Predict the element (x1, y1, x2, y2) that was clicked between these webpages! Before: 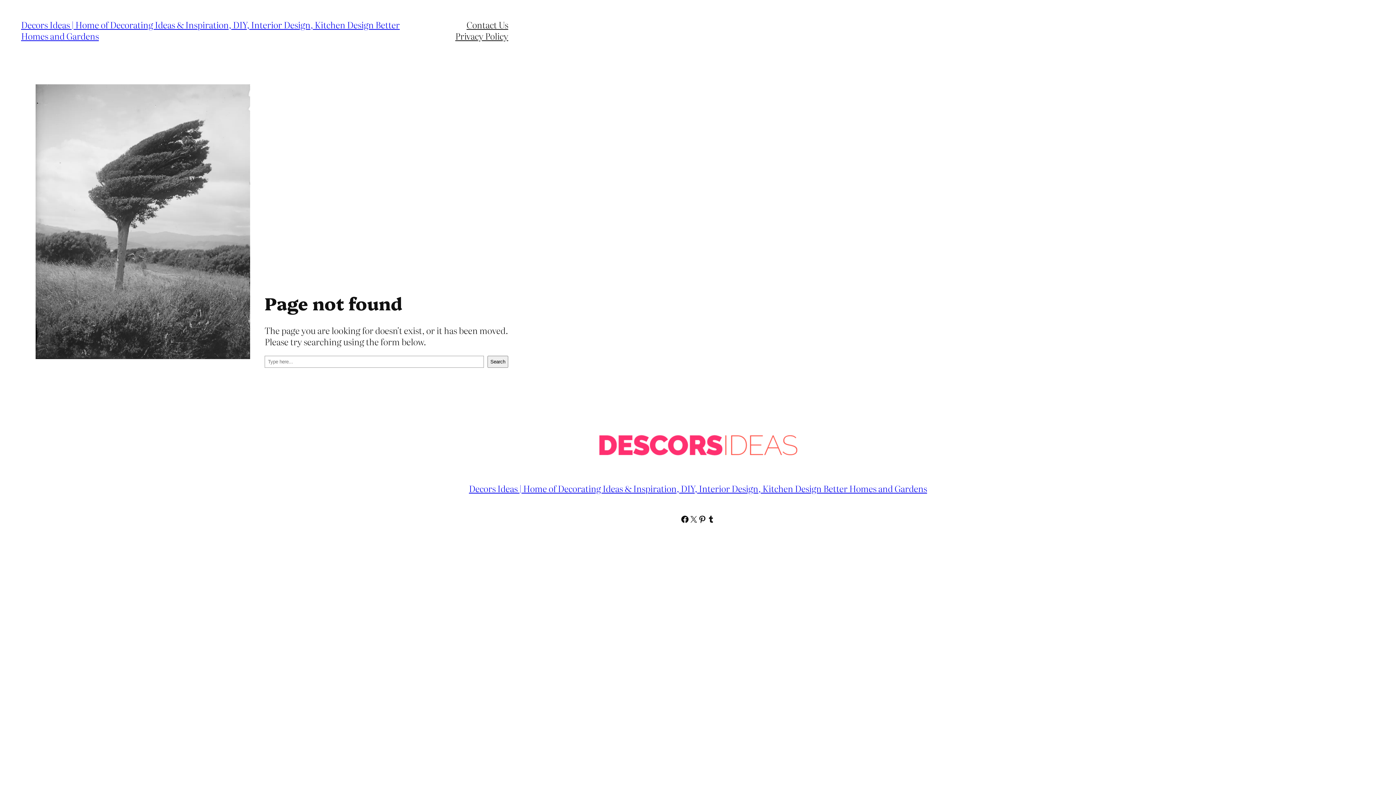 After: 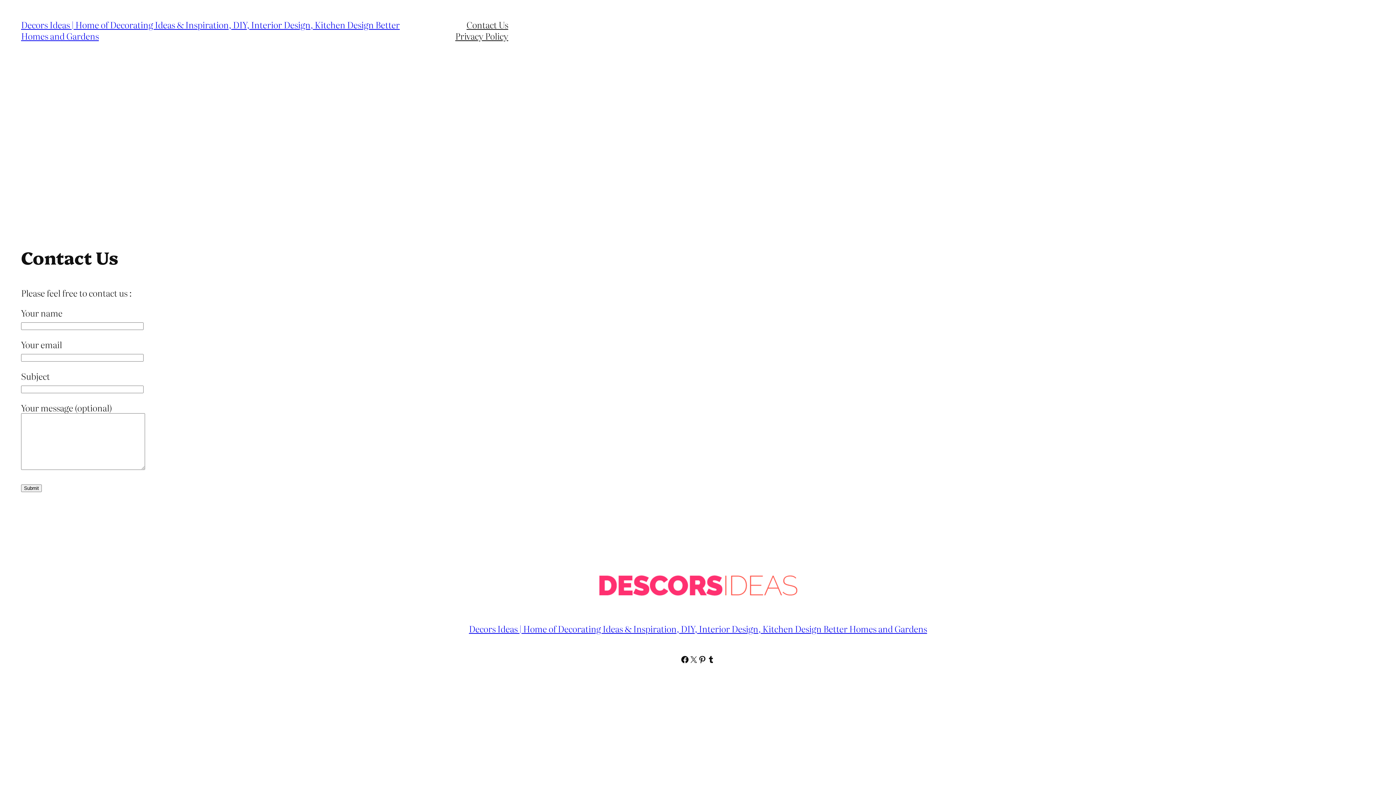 Action: bbox: (466, 18, 508, 30) label: Contact Us